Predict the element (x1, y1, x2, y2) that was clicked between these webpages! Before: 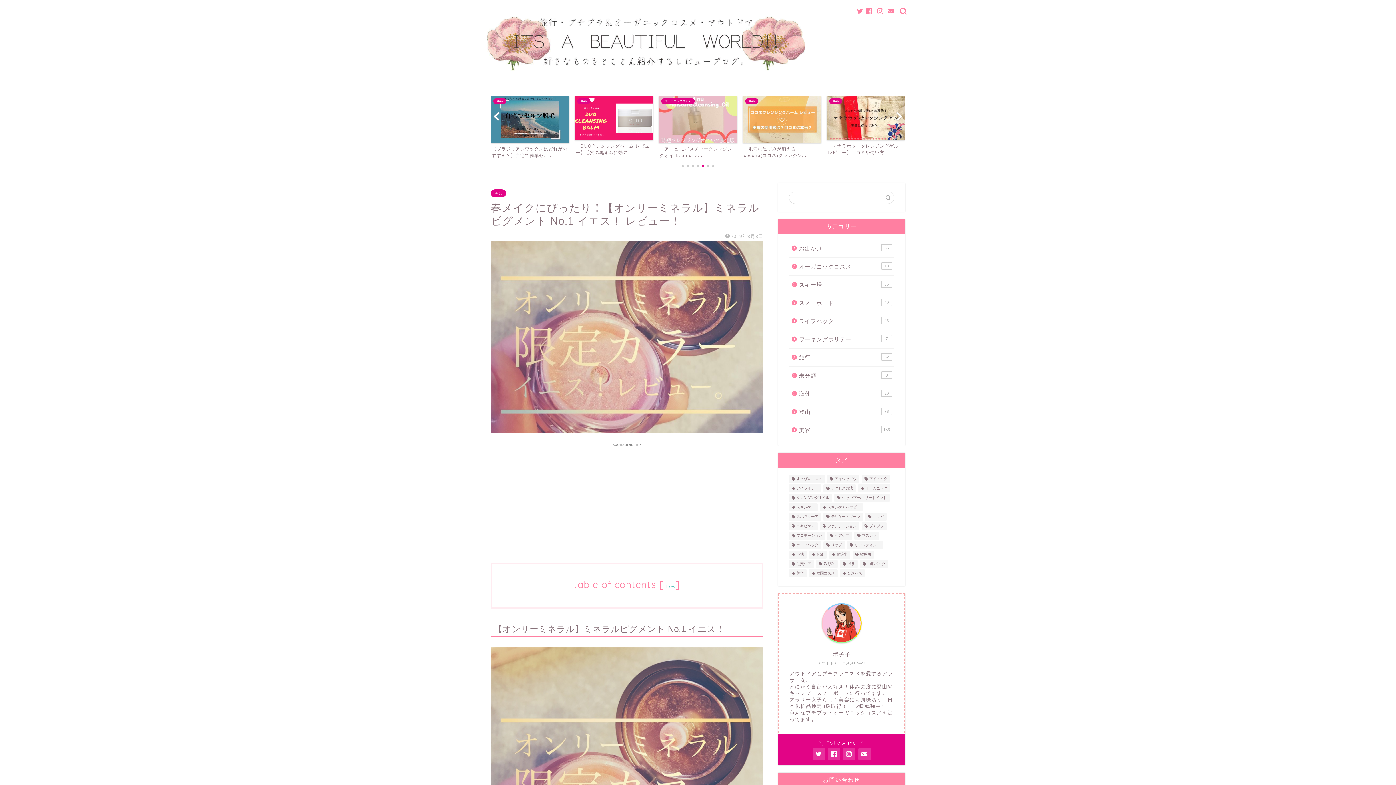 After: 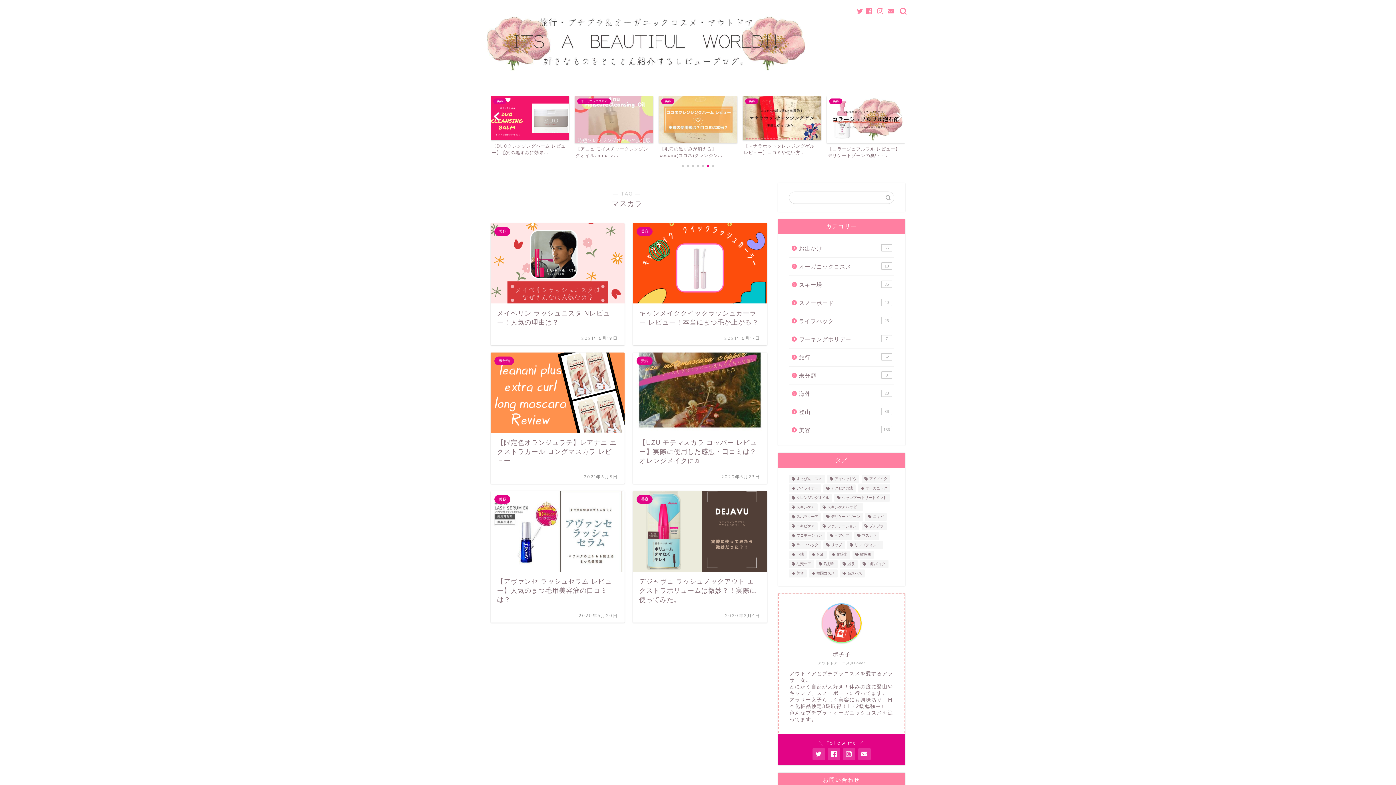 Action: label: マスカラ (6個の項目) bbox: (854, 532, 879, 540)